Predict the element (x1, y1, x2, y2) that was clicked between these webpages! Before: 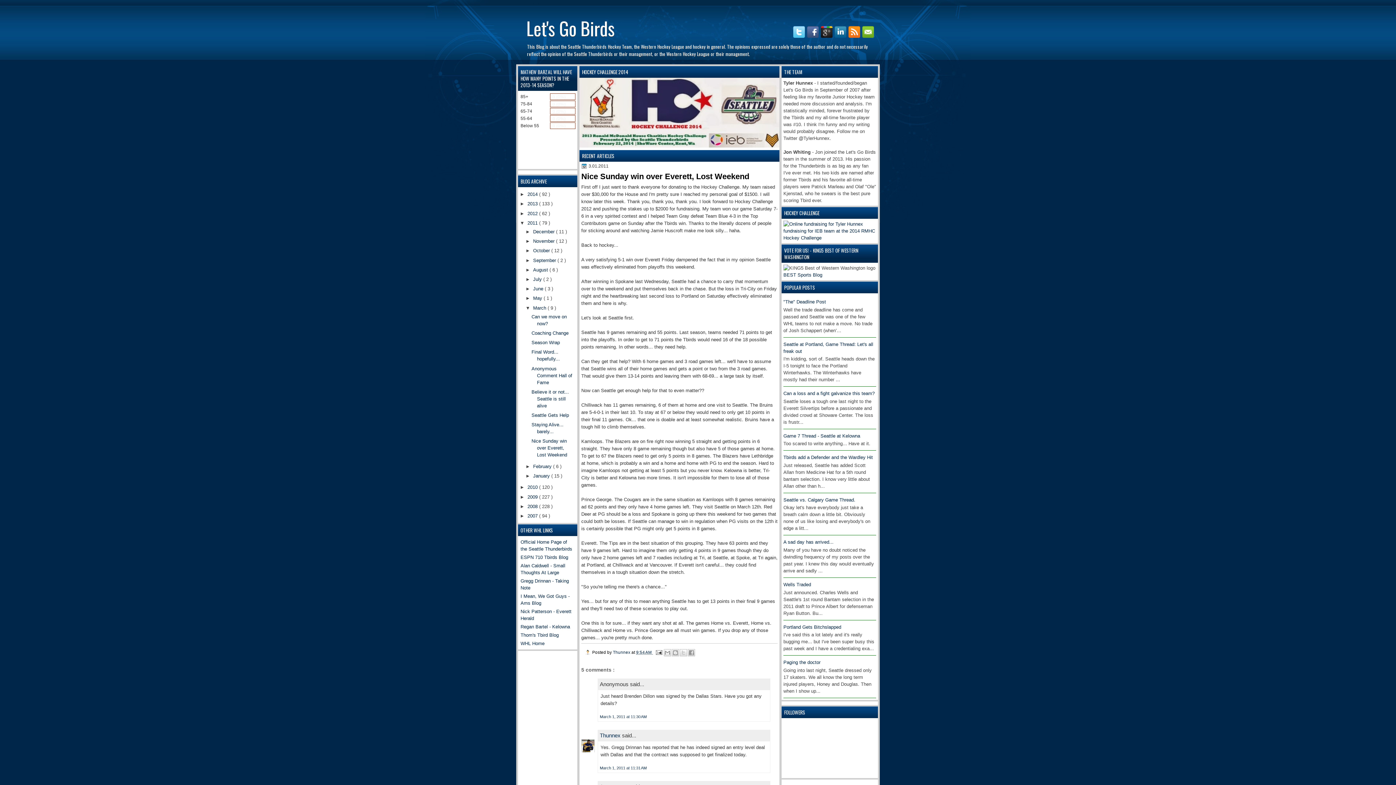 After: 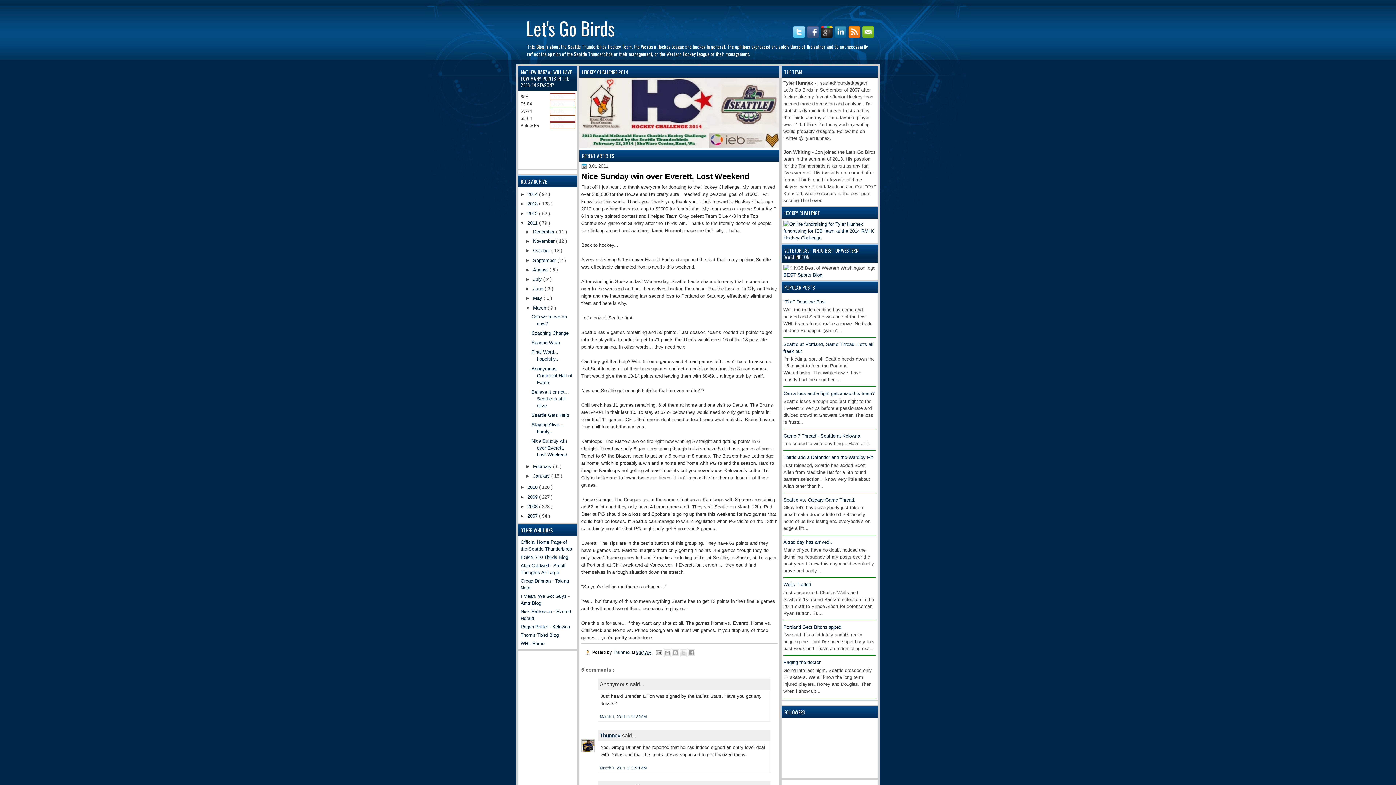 Action: label: ►   bbox: (525, 267, 533, 272)